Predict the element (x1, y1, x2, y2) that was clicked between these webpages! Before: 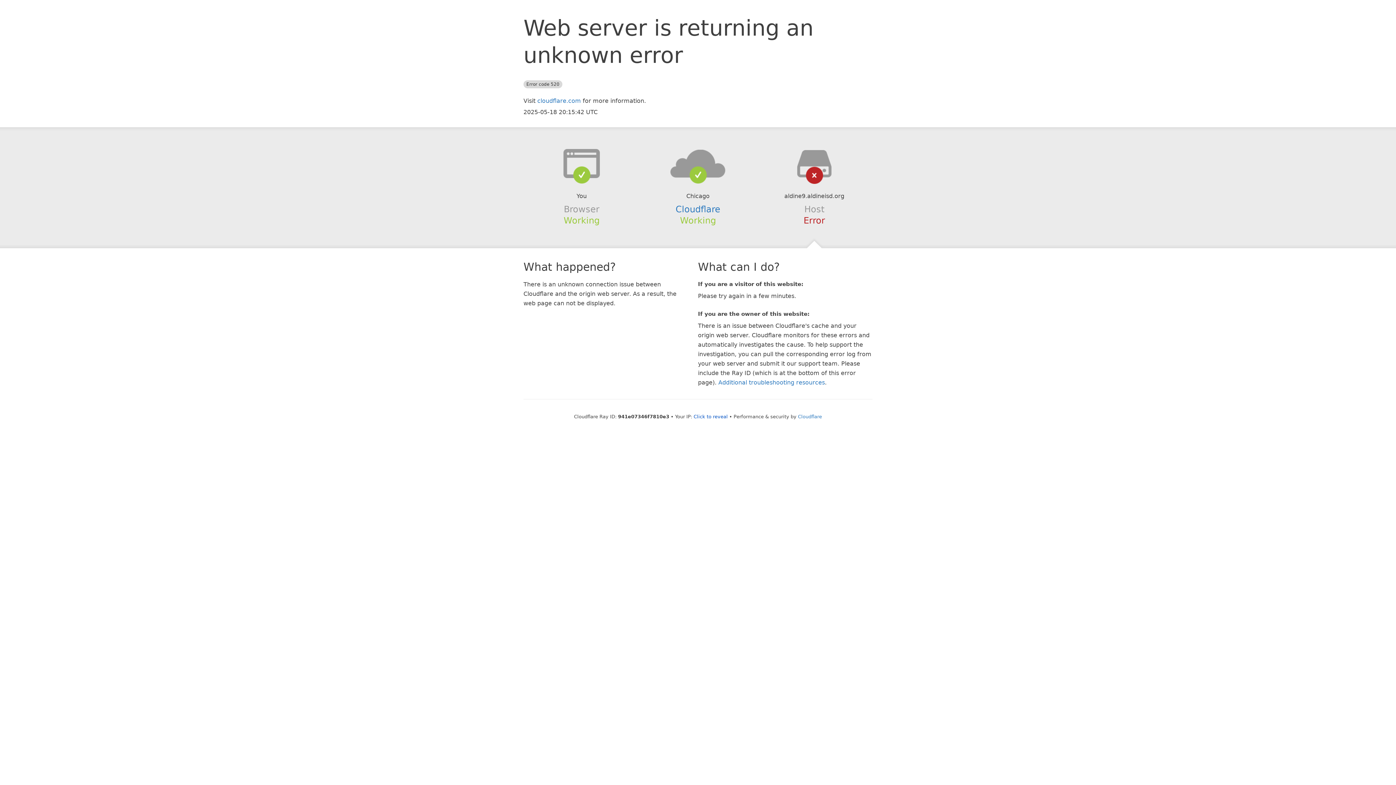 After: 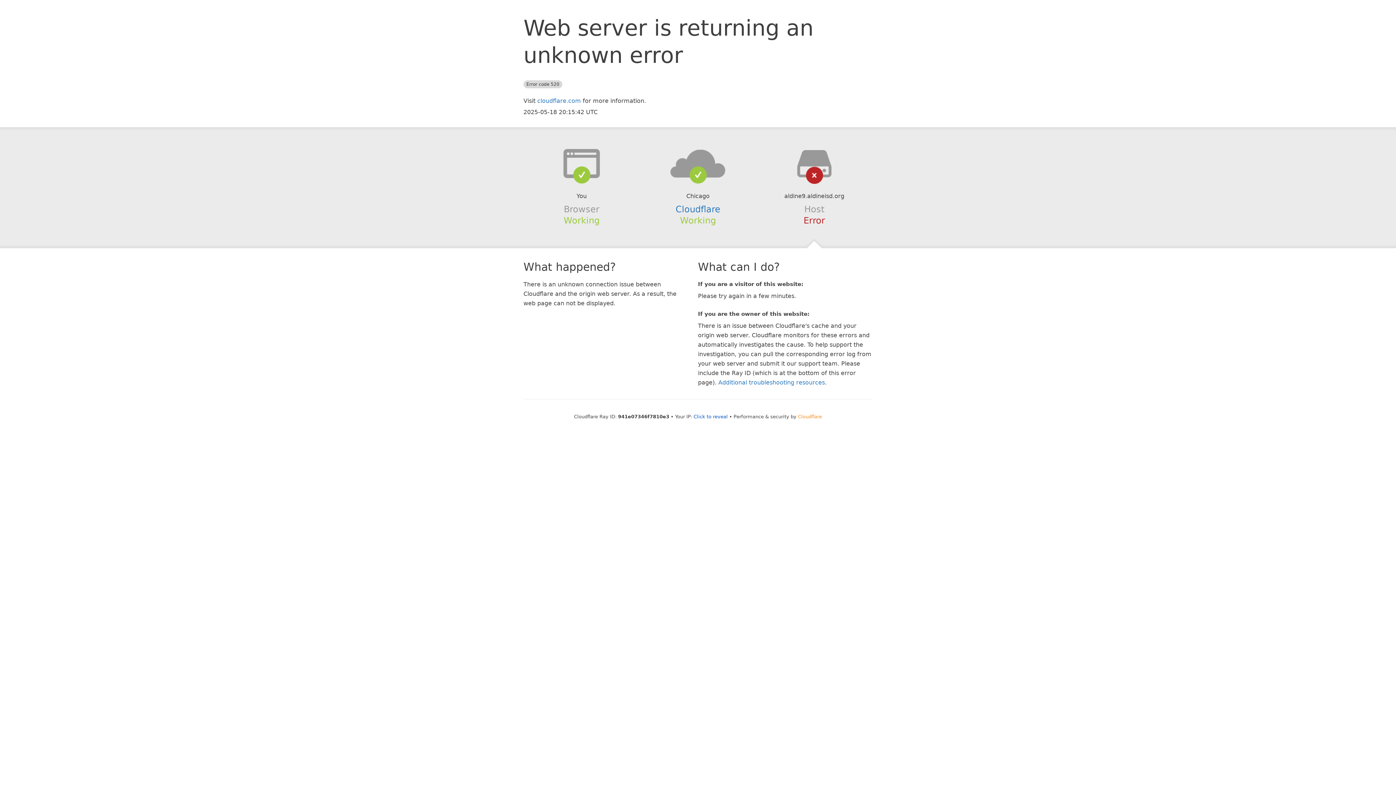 Action: label: Cloudflare bbox: (798, 414, 822, 419)